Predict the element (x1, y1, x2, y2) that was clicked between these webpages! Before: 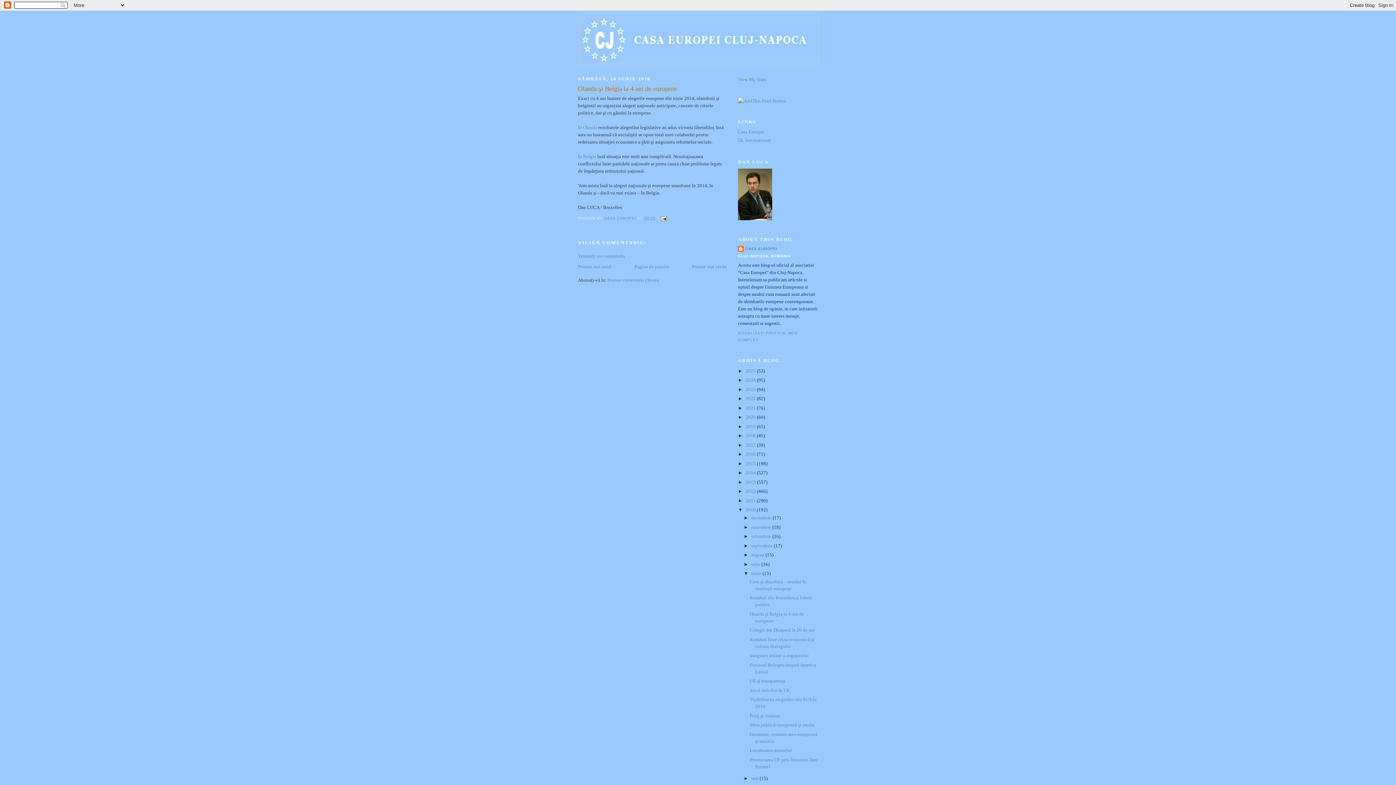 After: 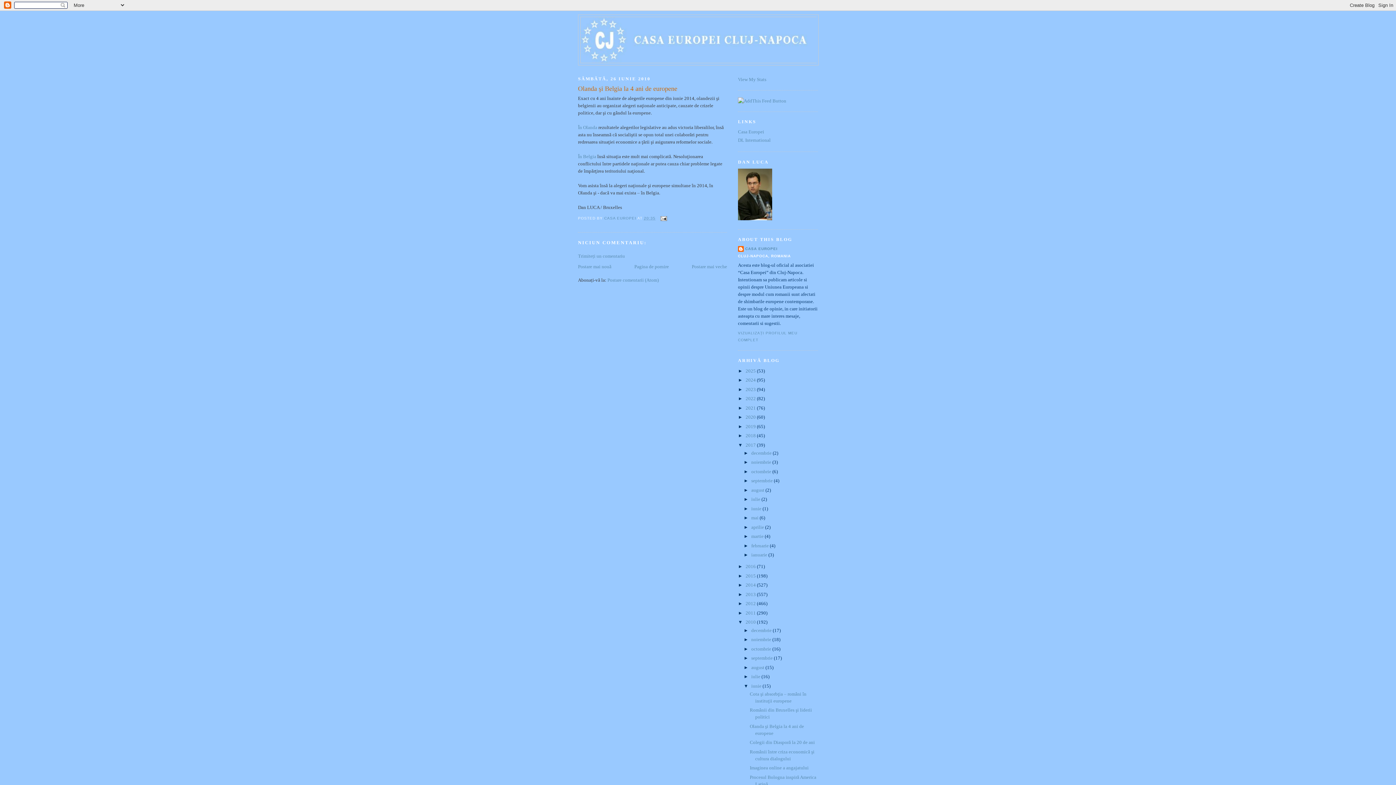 Action: label: ►   bbox: (738, 442, 745, 447)